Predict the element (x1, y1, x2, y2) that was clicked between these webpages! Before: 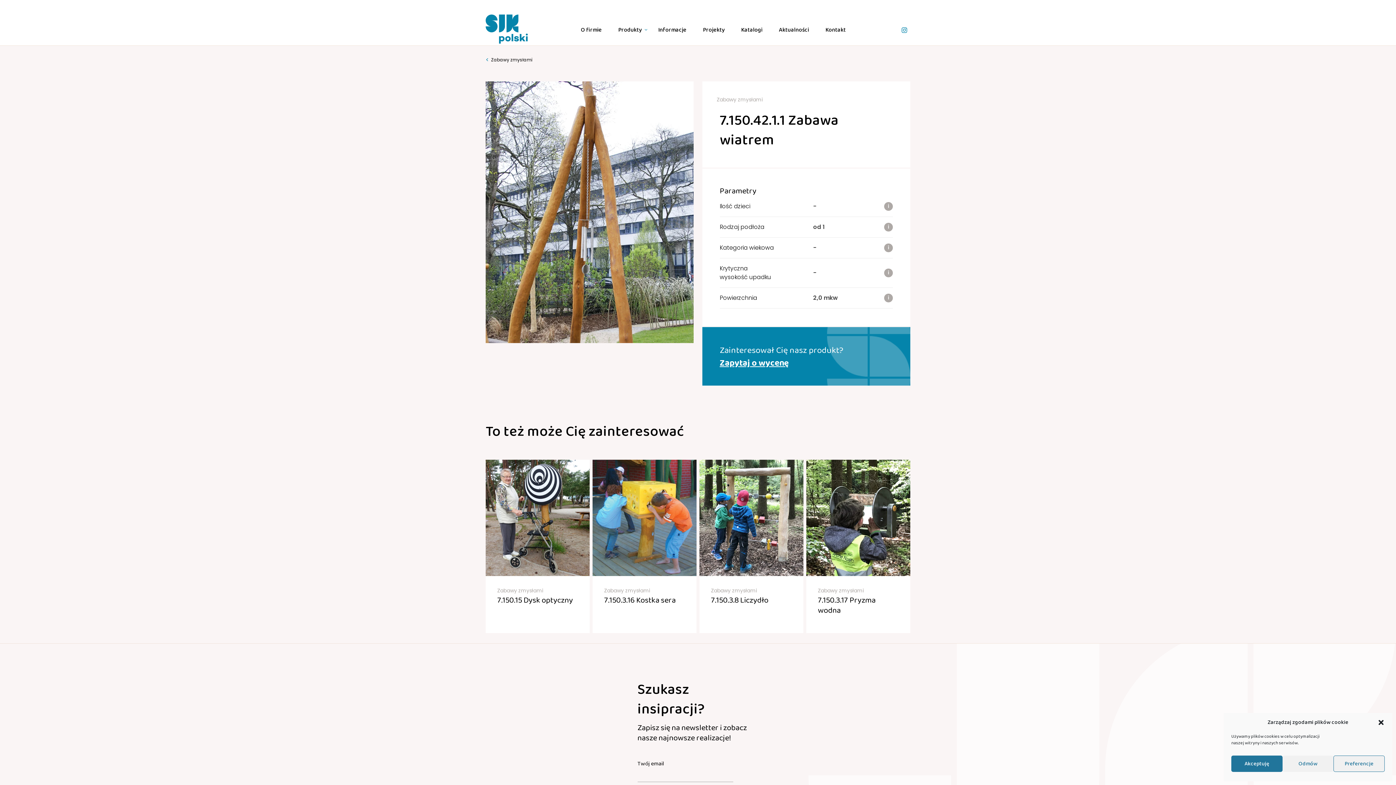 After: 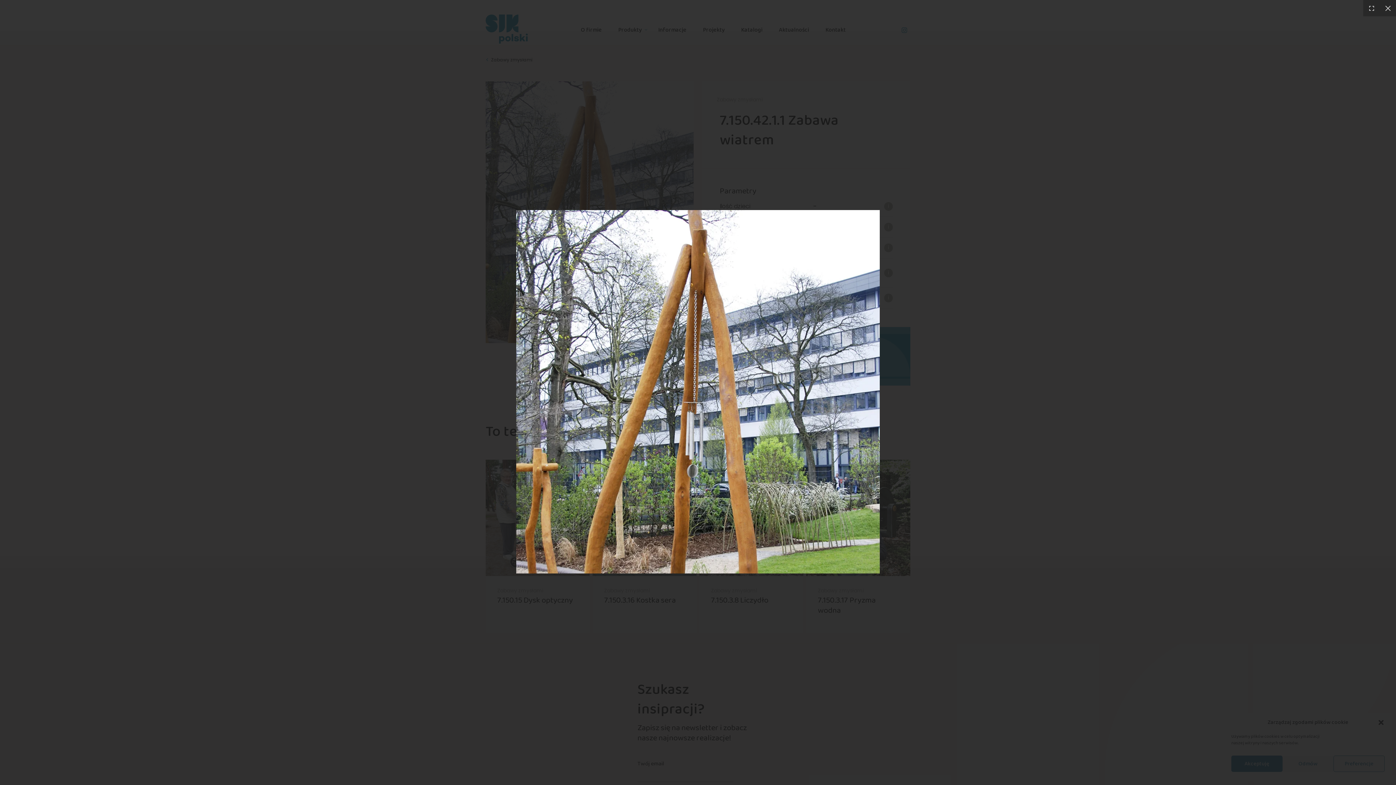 Action: bbox: (485, 81, 693, 345)